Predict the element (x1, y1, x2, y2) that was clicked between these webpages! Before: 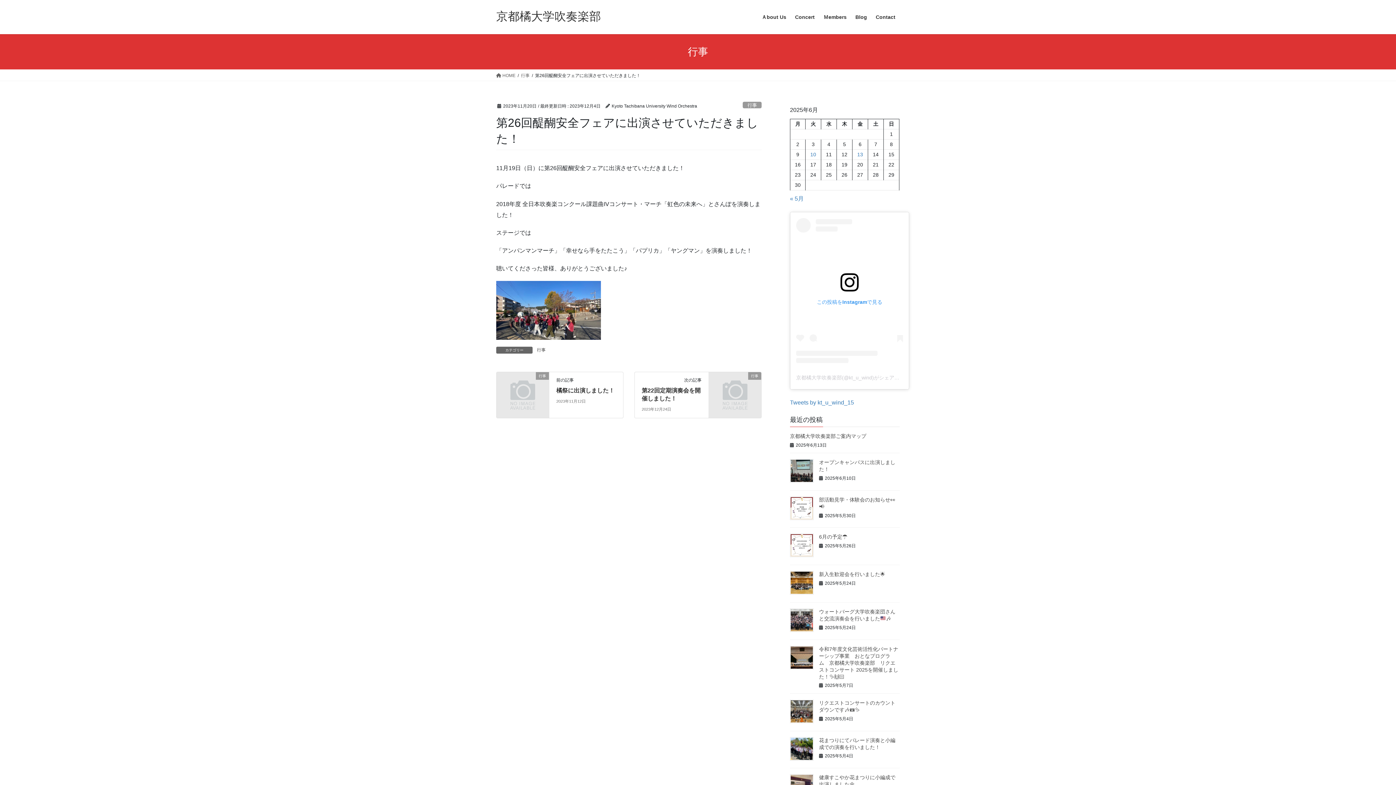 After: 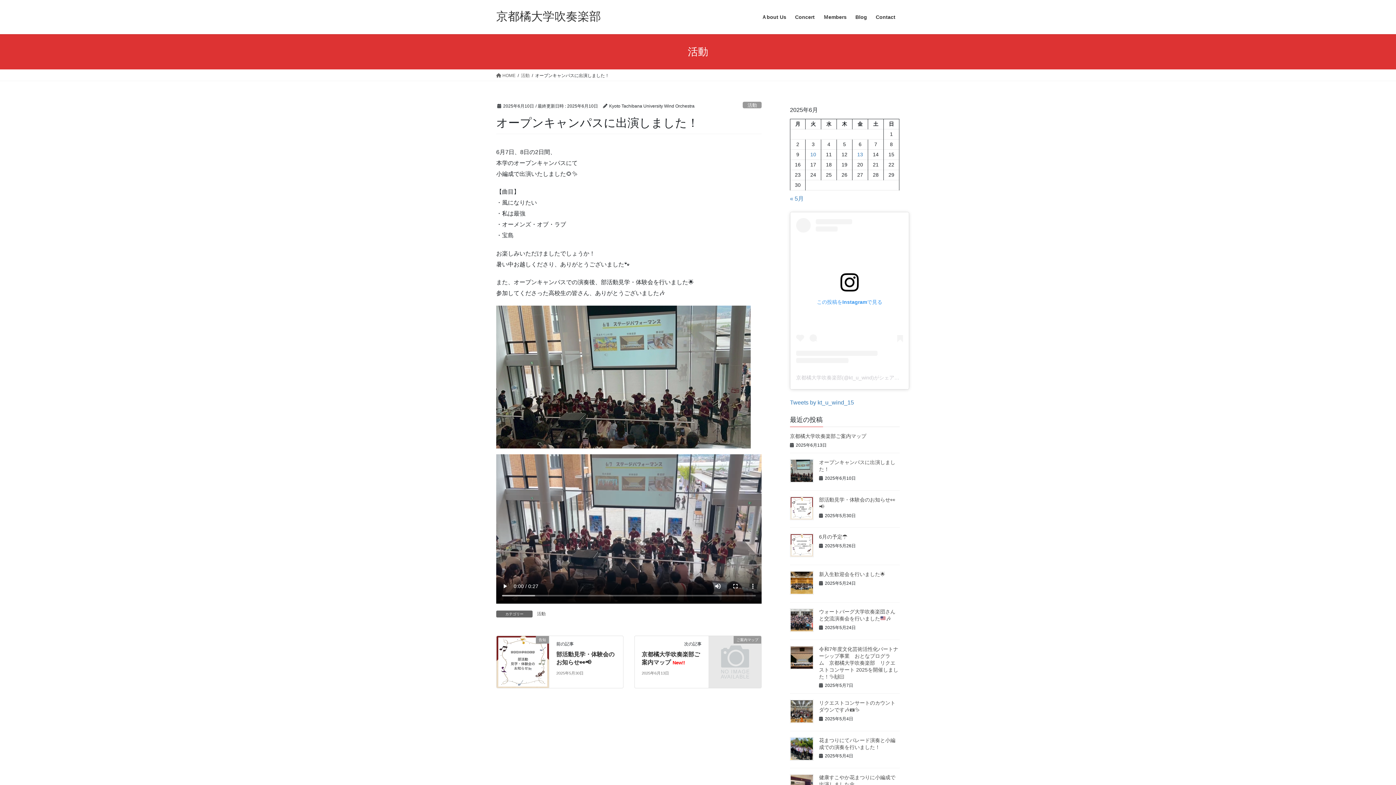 Action: bbox: (790, 459, 813, 483)